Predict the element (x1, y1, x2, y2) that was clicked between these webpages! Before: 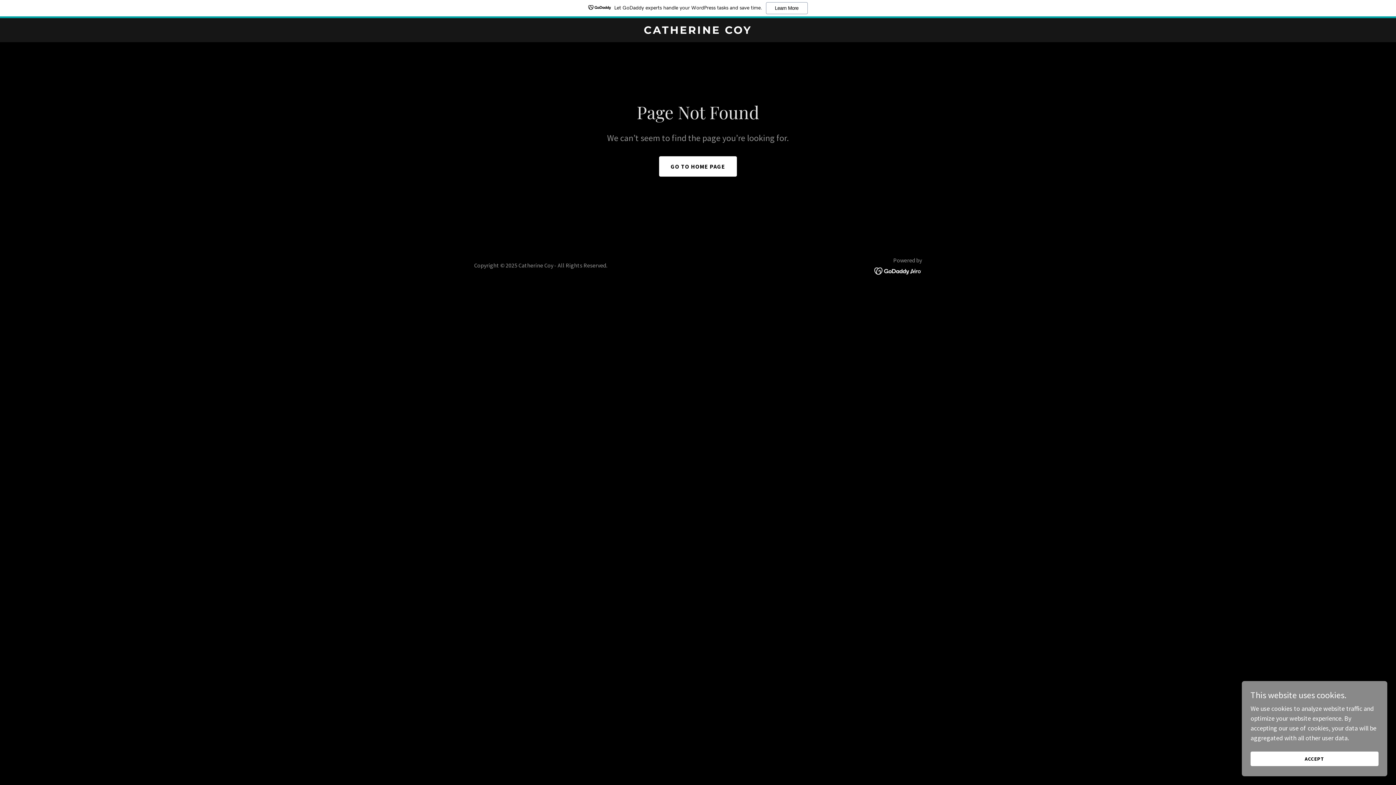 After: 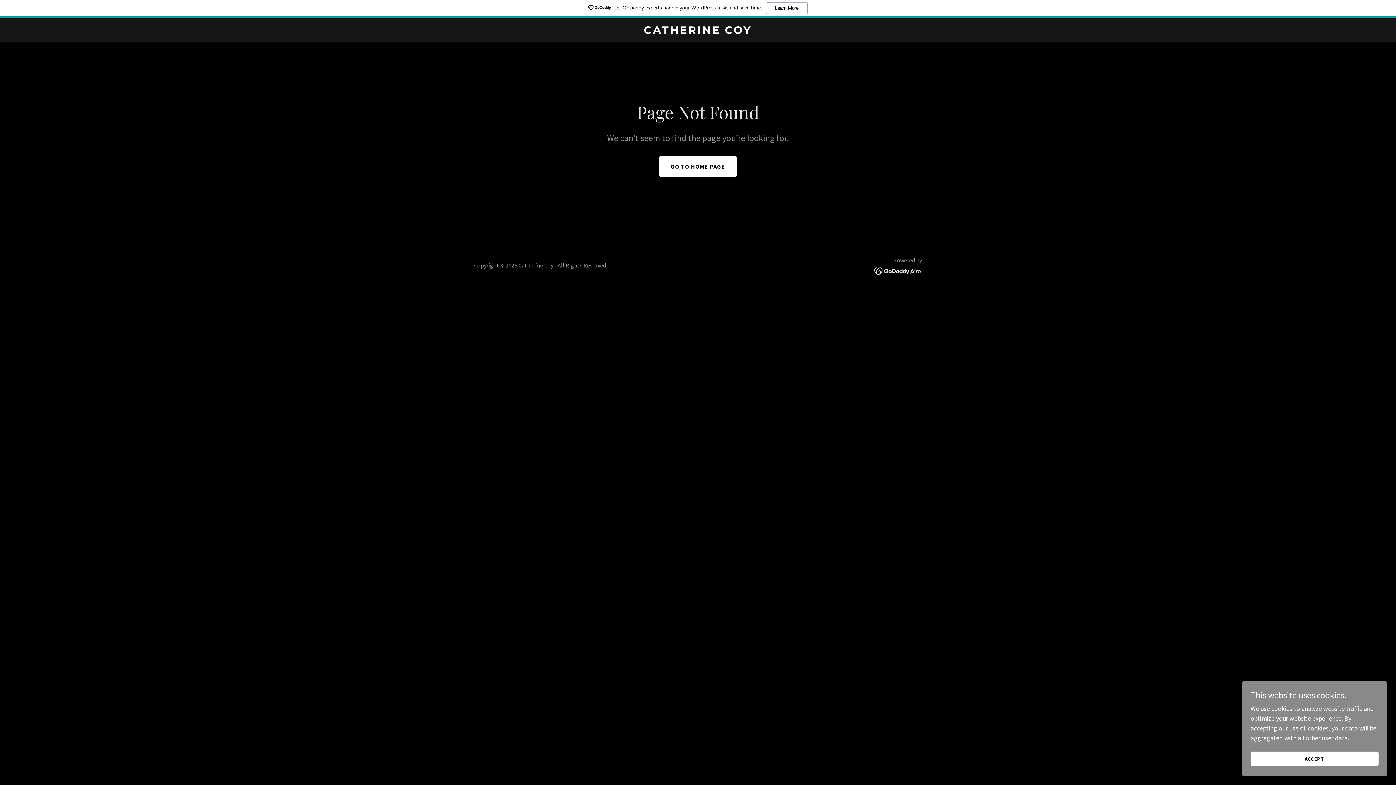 Action: bbox: (874, 266, 922, 274)